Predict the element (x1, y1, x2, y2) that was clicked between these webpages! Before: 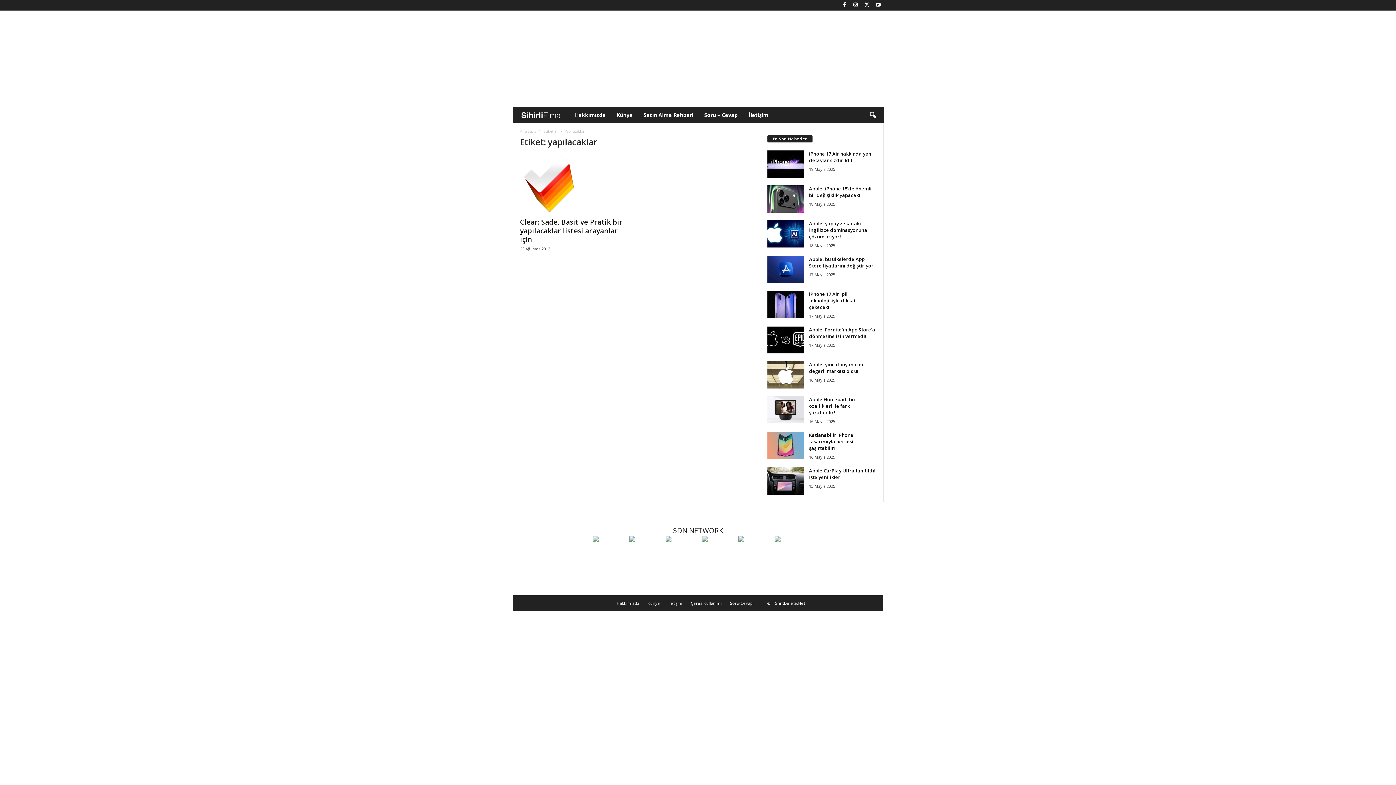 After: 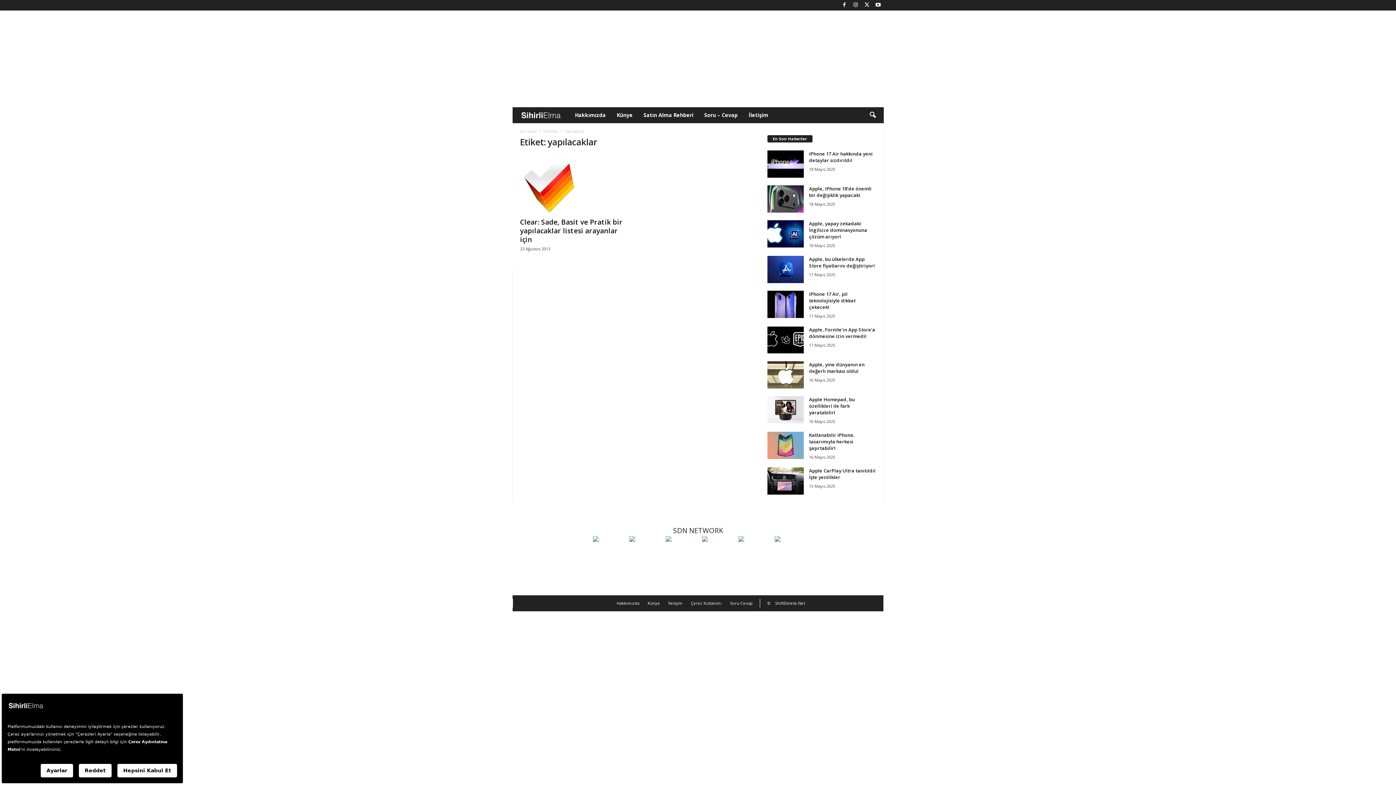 Action: bbox: (738, 536, 771, 569)